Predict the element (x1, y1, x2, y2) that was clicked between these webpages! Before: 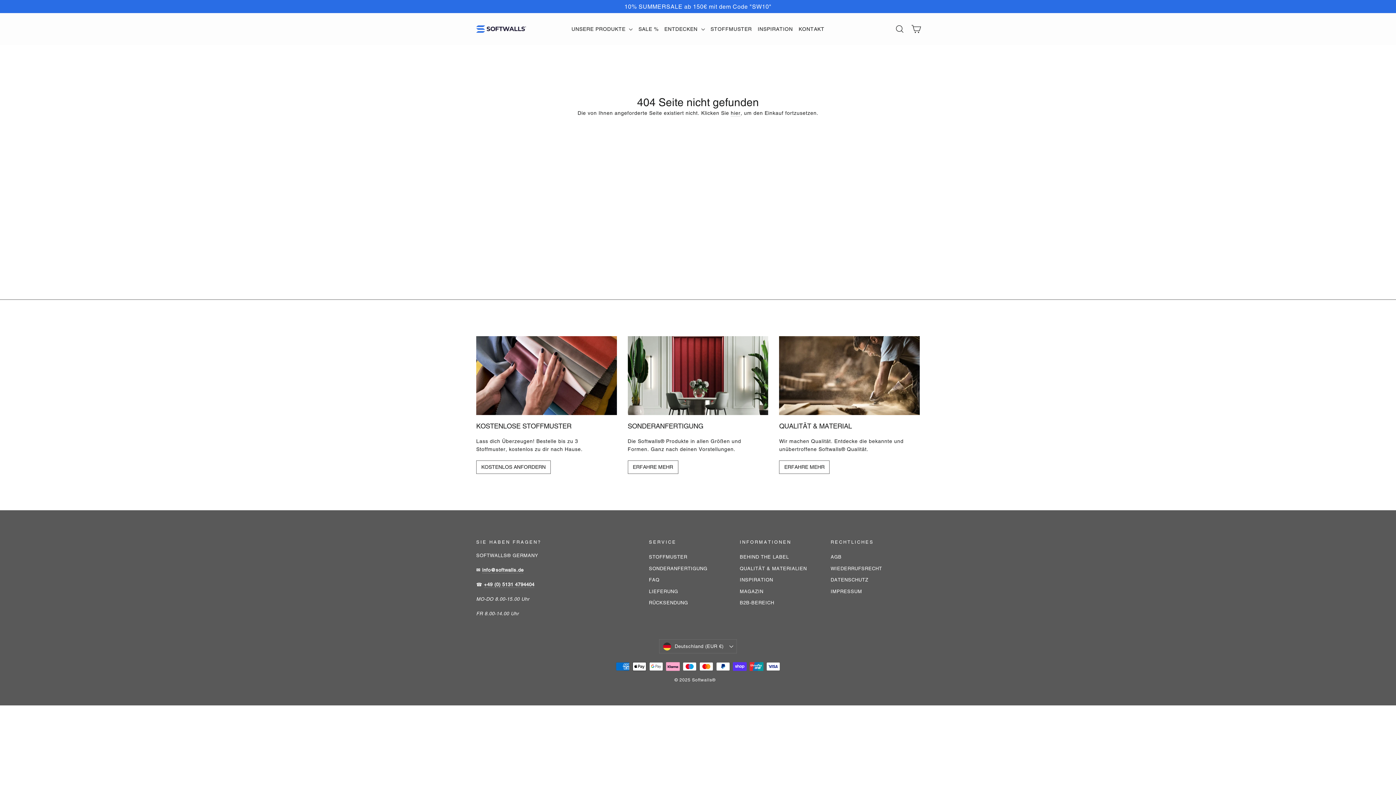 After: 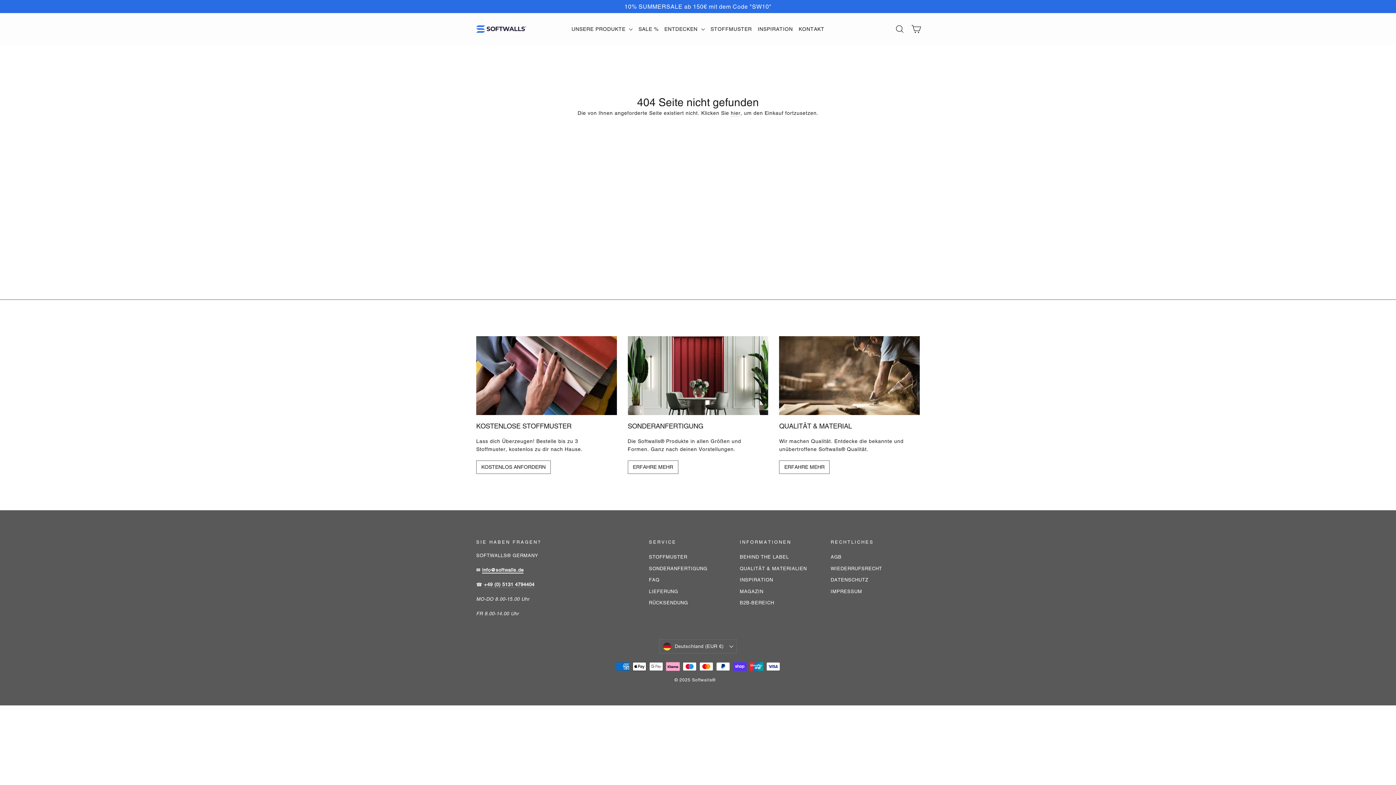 Action: label: info@softwalls.de bbox: (482, 567, 523, 573)